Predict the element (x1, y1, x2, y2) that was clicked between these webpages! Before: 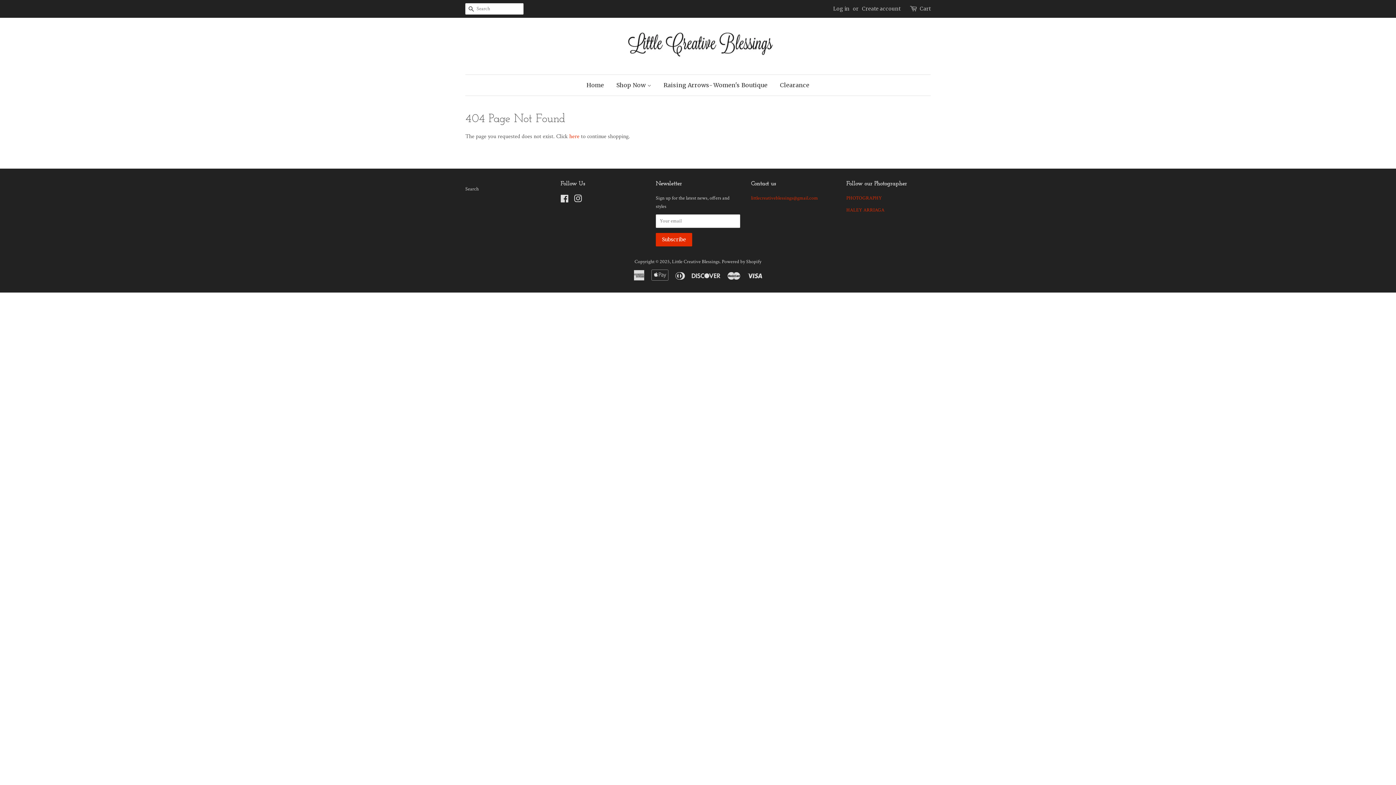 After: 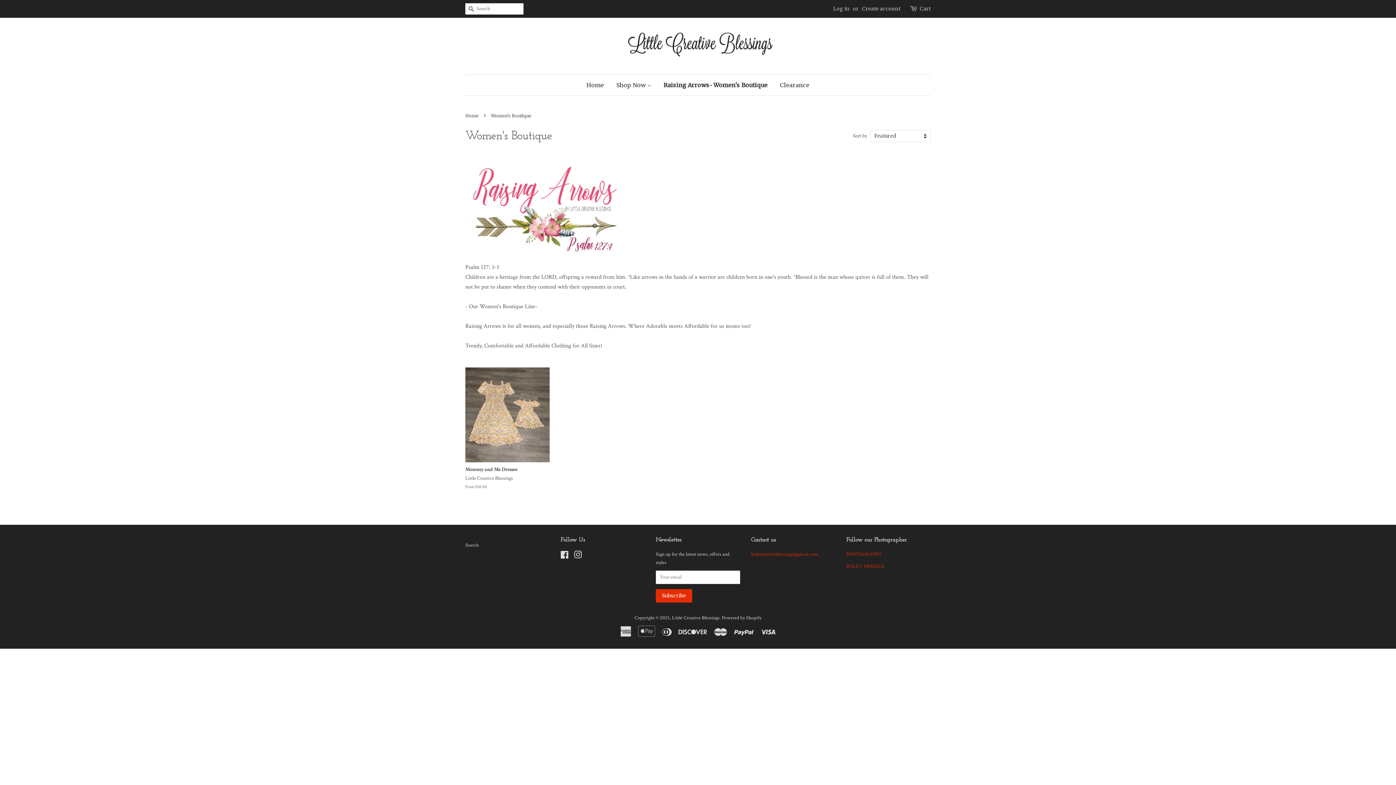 Action: bbox: (658, 74, 773, 95) label: Raising Arrows- Women's Boutique